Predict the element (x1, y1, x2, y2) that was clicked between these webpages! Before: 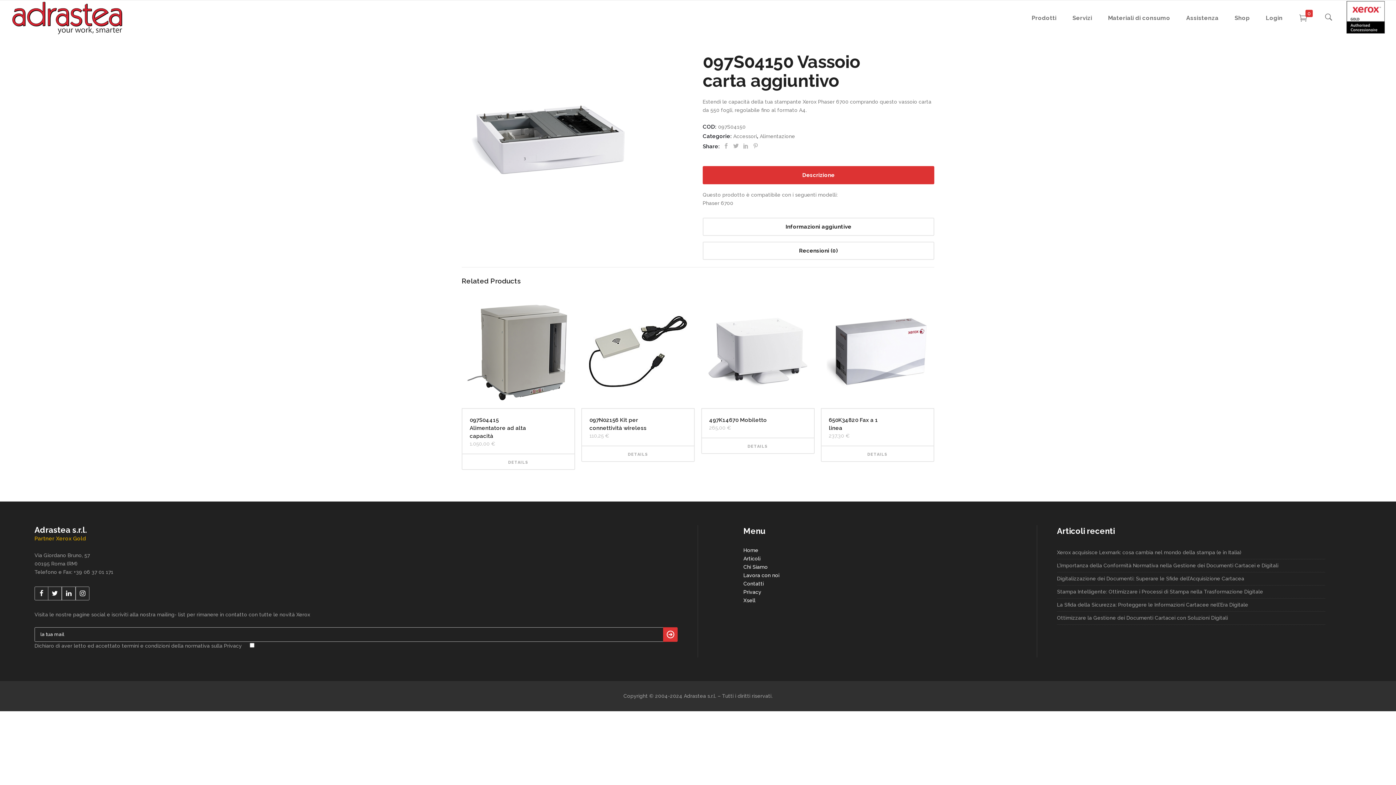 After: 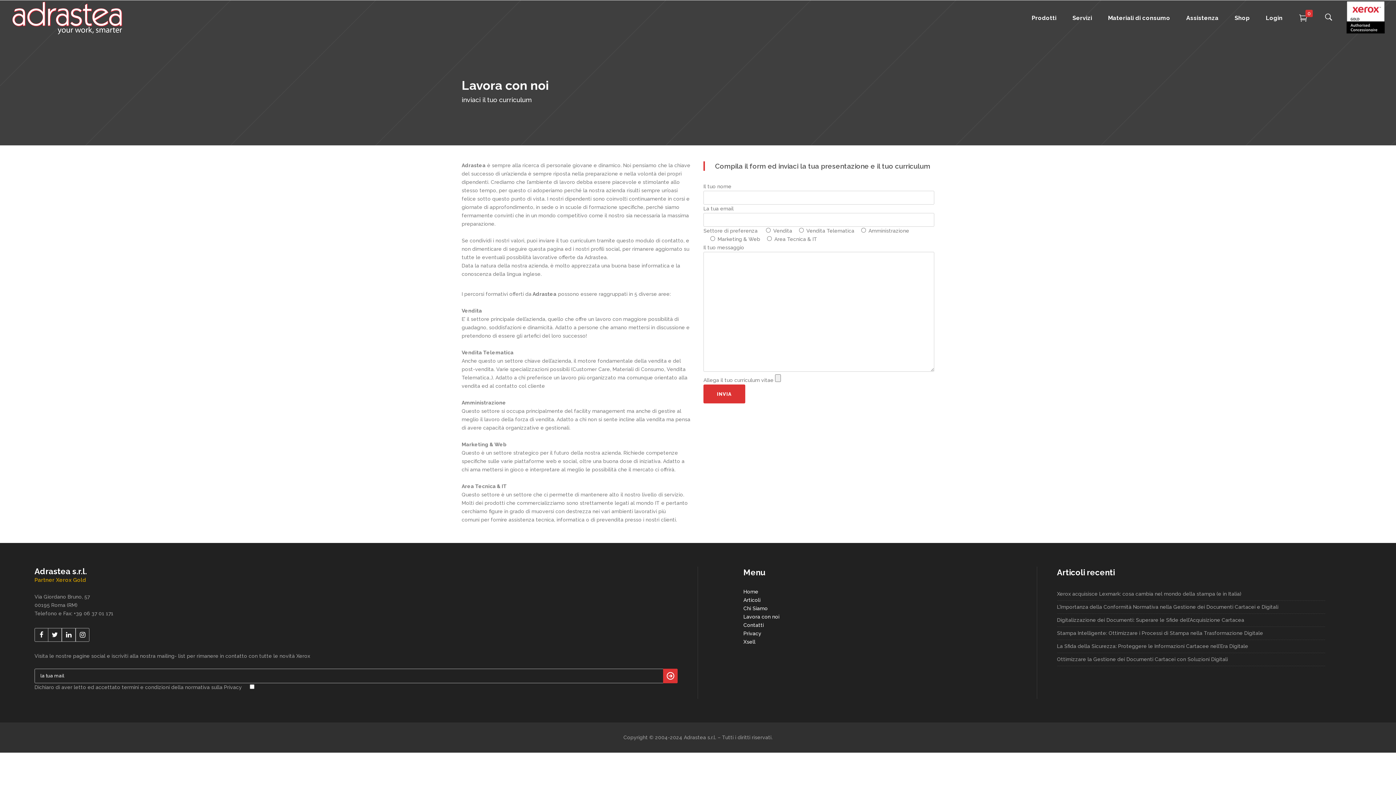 Action: bbox: (743, 572, 779, 578) label: Lavora con noi